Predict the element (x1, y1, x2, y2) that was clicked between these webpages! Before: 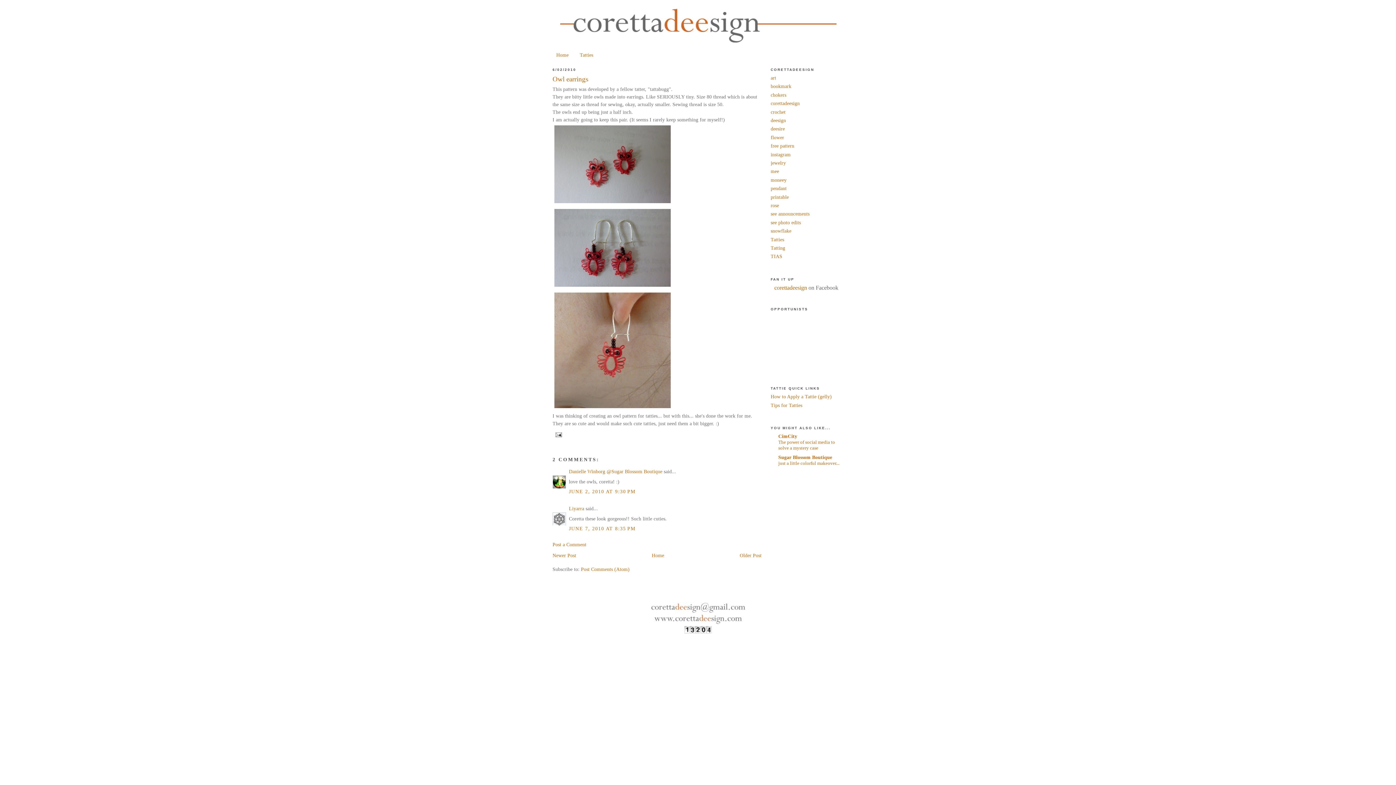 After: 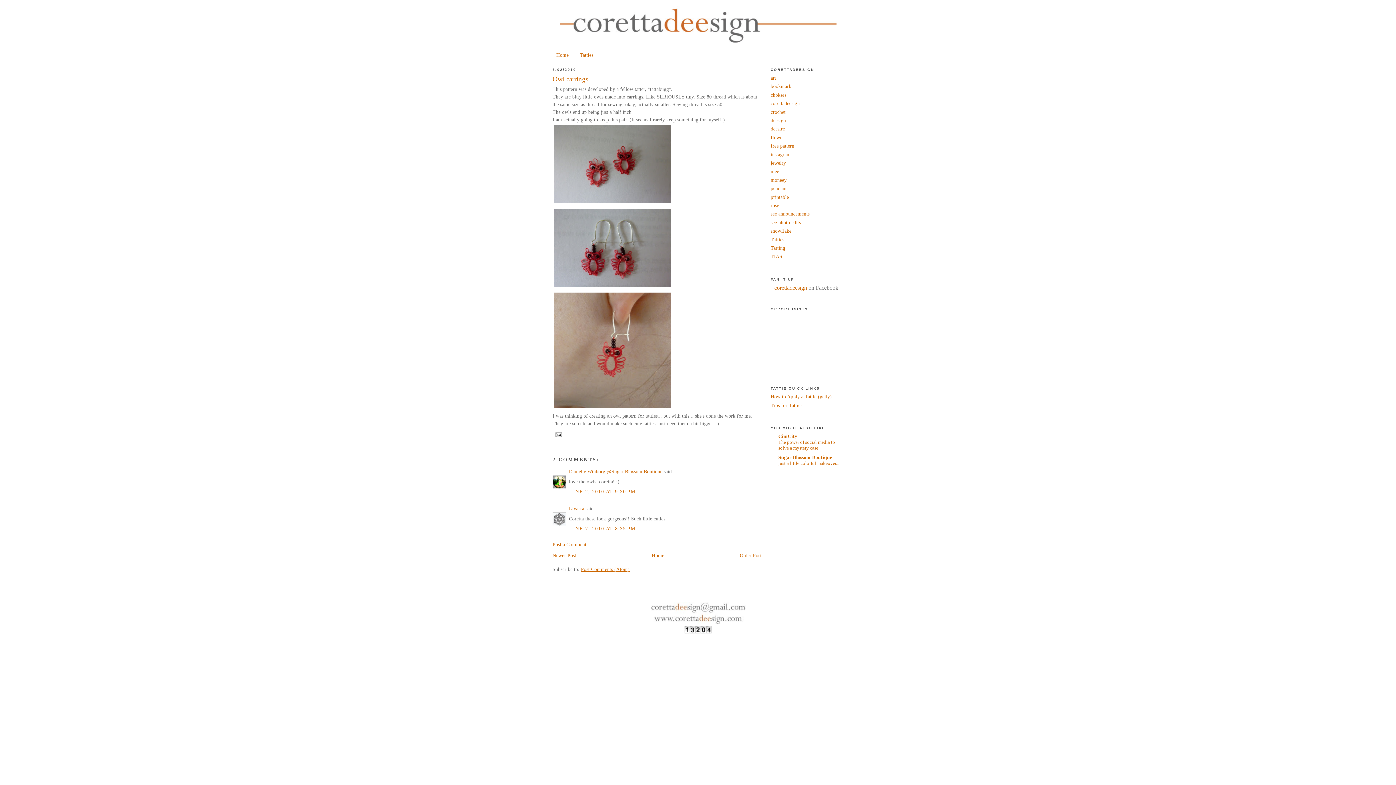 Action: bbox: (581, 567, 629, 572) label: Post Comments (Atom)